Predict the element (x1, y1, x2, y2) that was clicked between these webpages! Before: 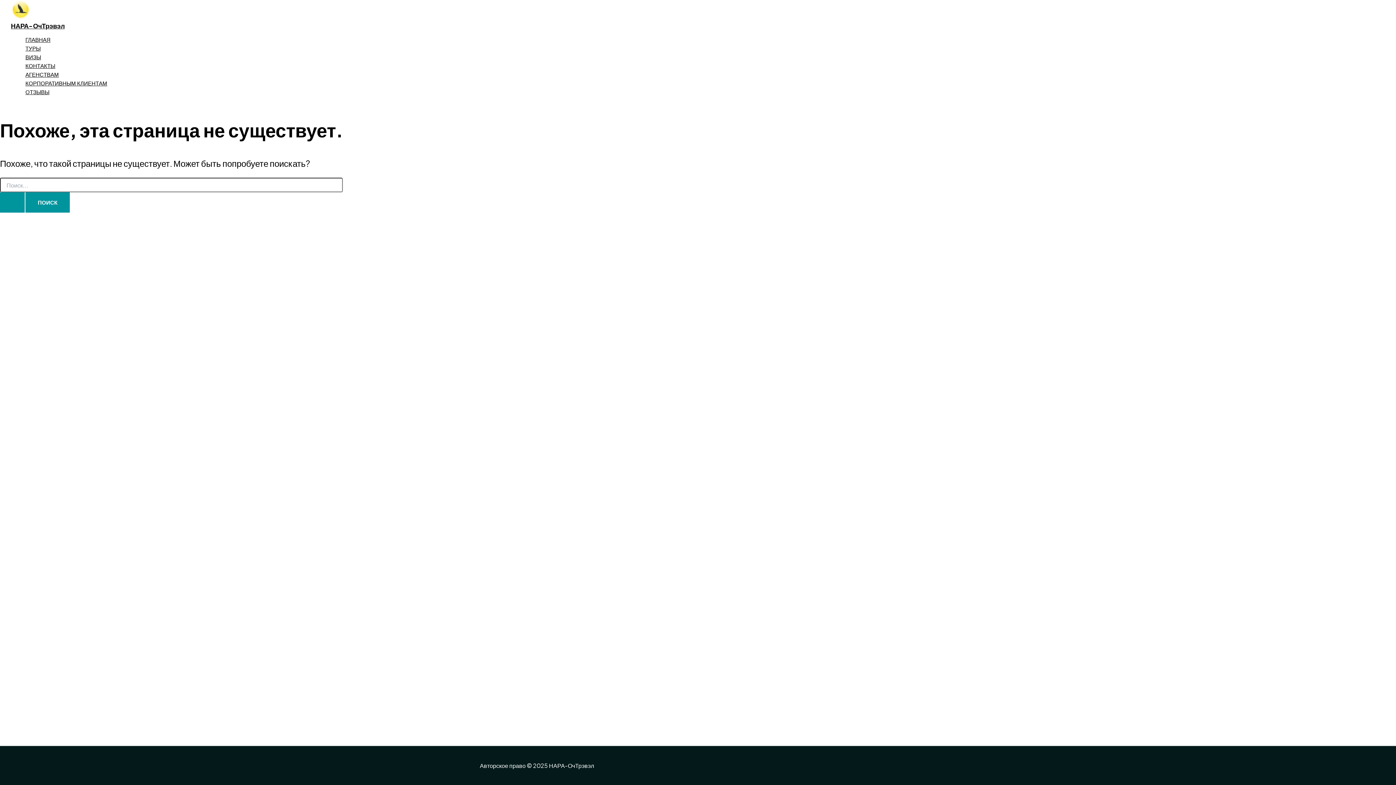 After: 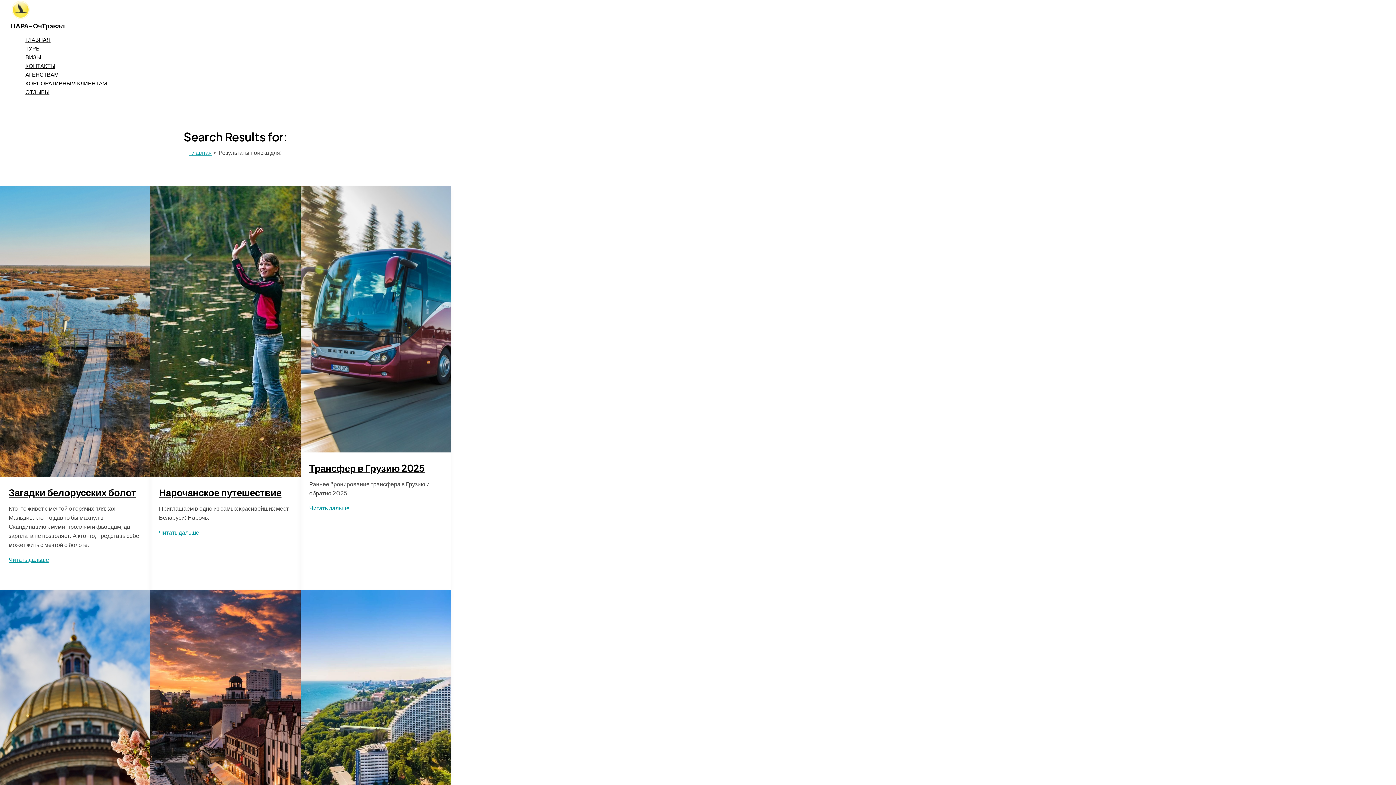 Action: label: Подтвердите поиск bbox: (0, 192, 24, 212)